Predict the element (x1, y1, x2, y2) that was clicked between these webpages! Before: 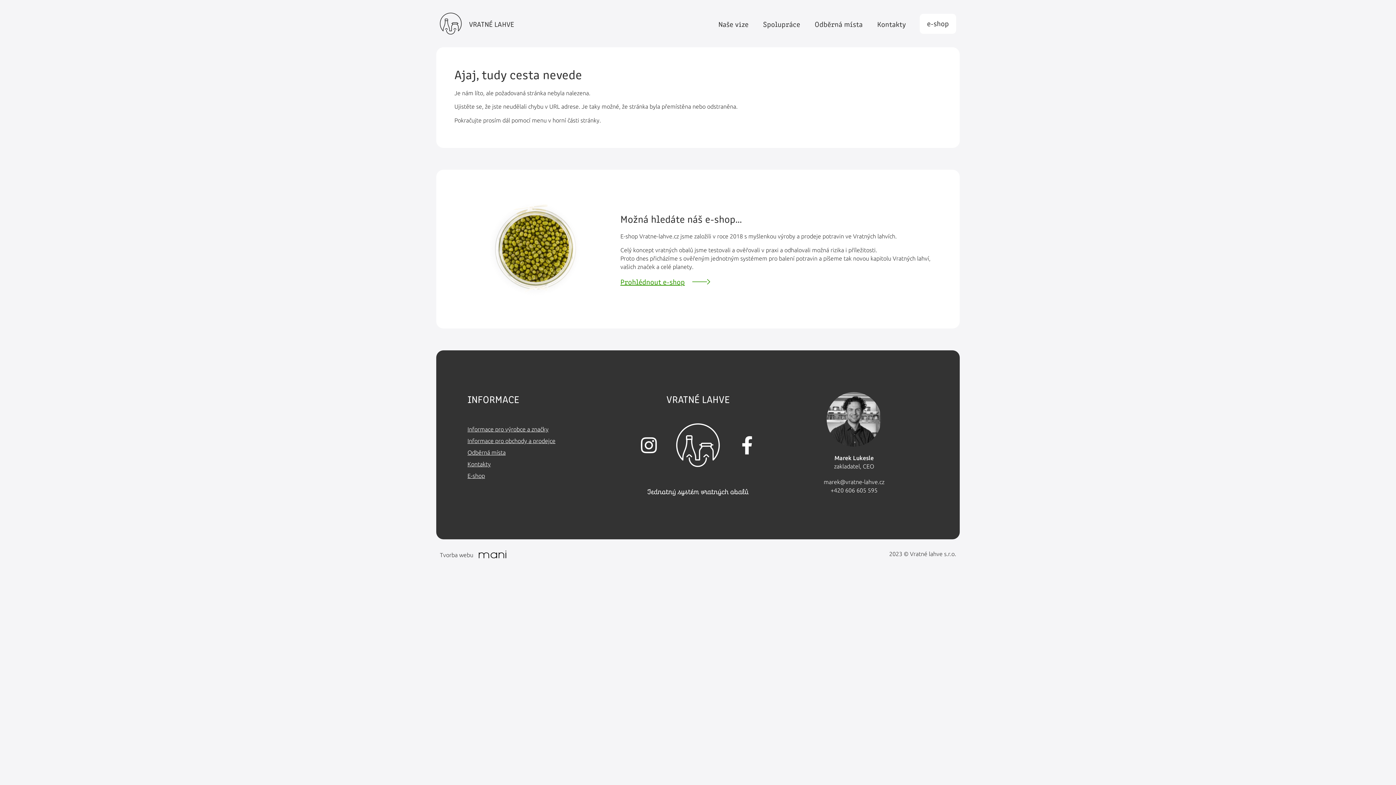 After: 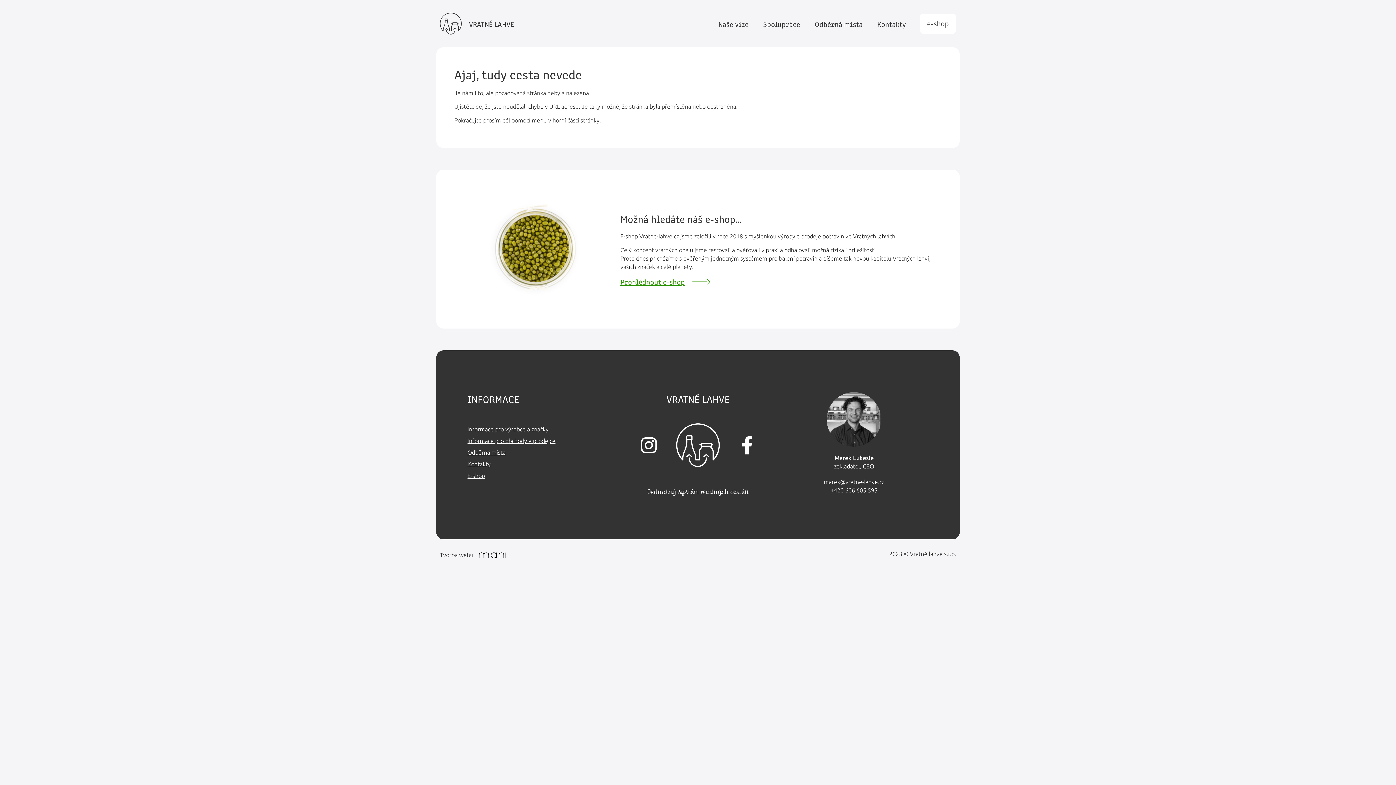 Action: label: marek@vratne-lahve.cz bbox: (823, 478, 884, 485)